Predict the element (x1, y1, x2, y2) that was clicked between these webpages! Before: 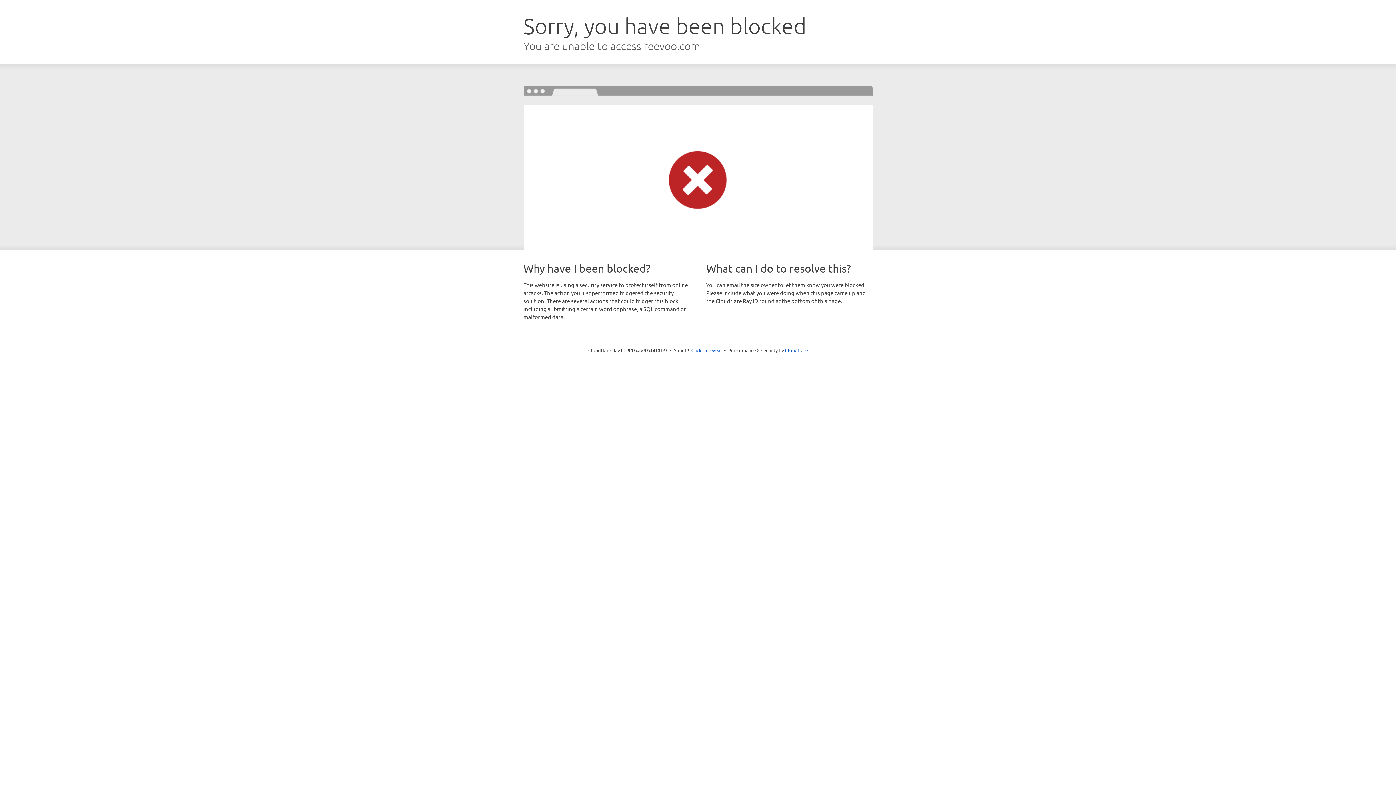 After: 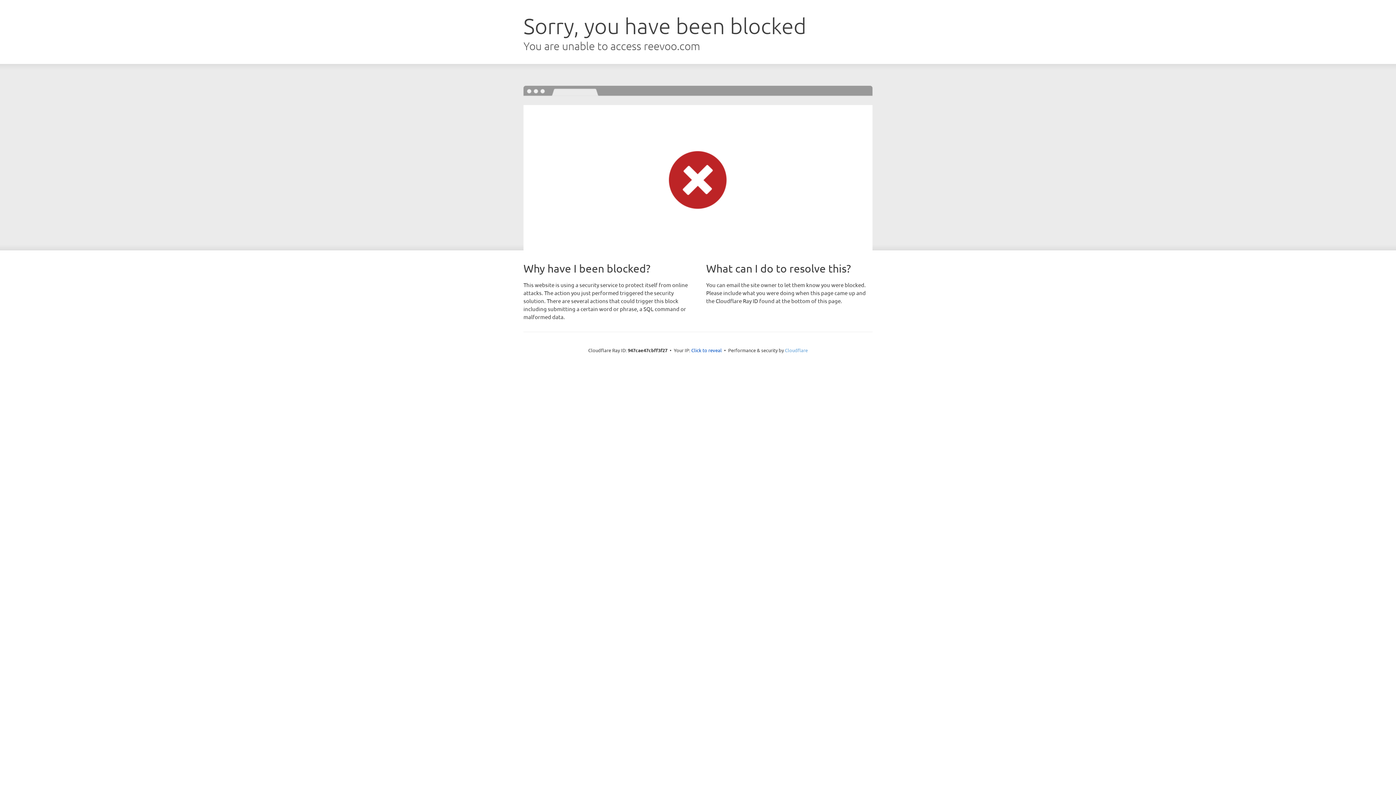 Action: bbox: (785, 347, 808, 353) label: Cloudflare